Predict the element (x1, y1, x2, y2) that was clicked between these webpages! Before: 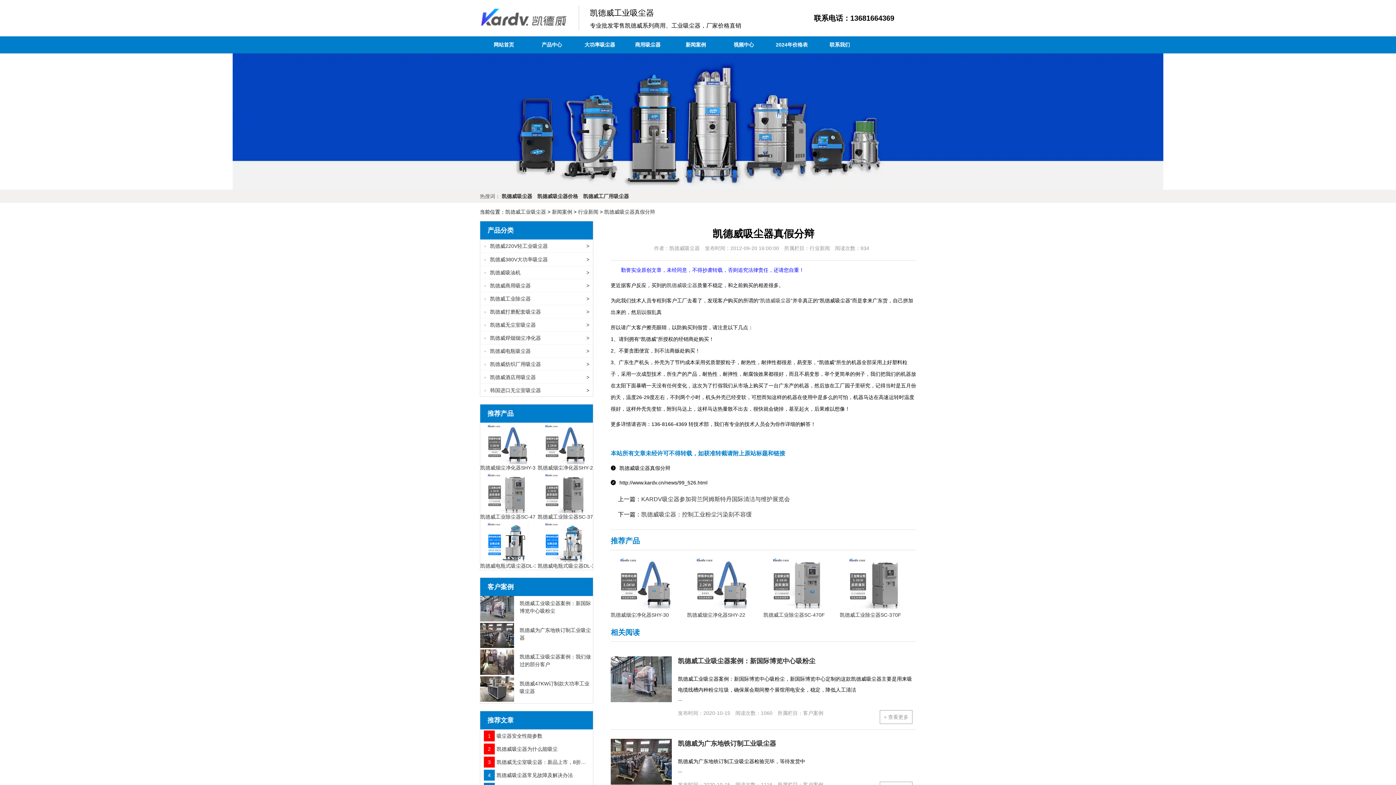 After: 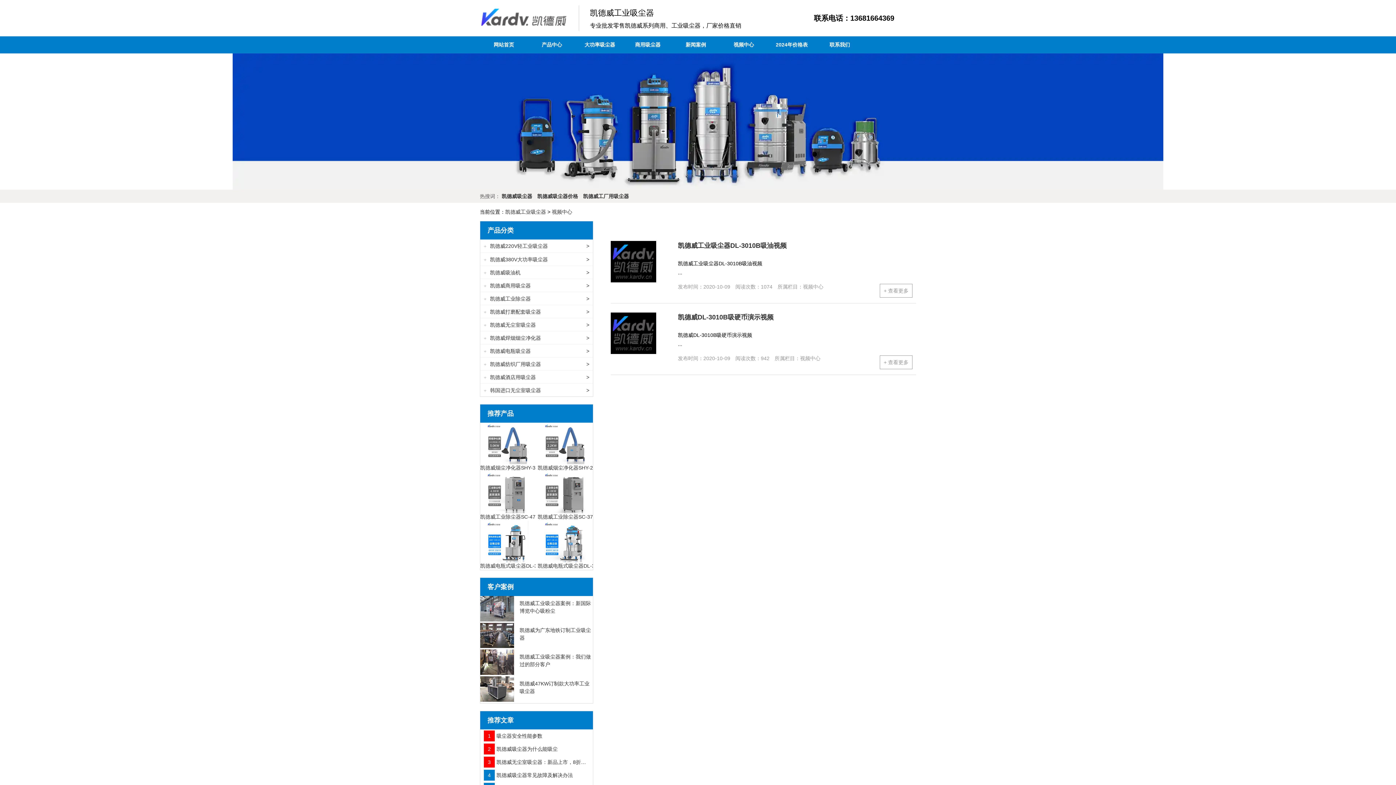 Action: bbox: (733, 36, 754, 53) label: 视频中心